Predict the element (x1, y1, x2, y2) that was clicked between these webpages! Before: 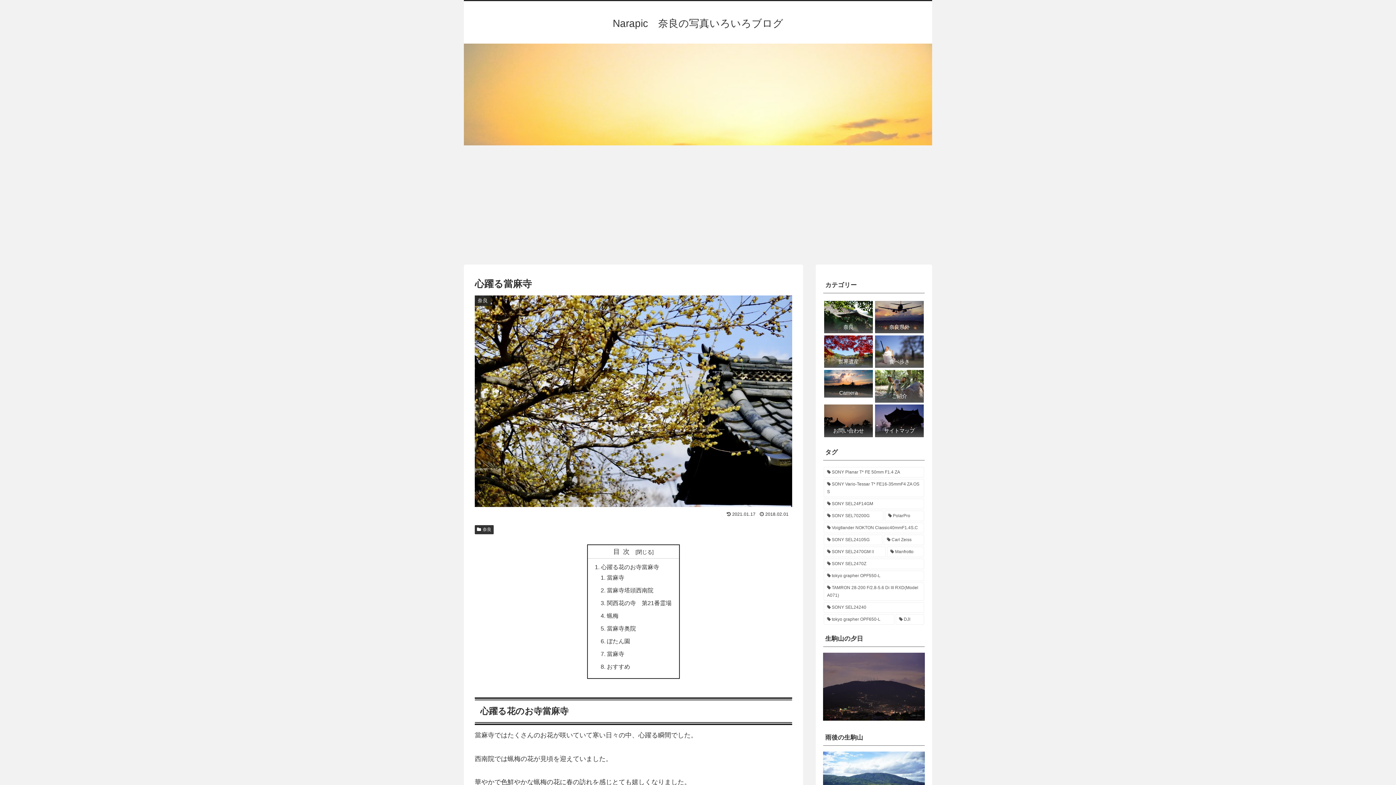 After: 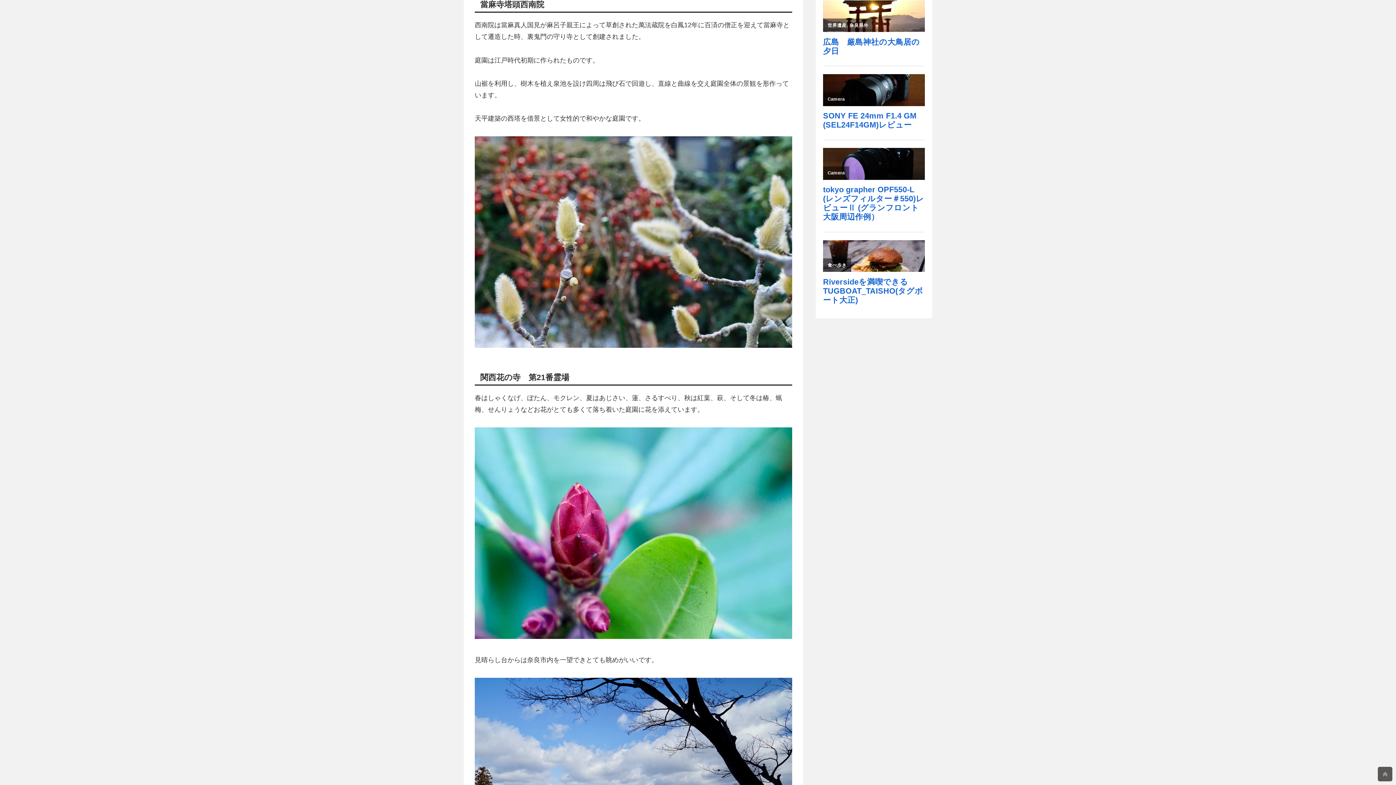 Action: bbox: (607, 587, 653, 593) label: 當麻寺塔頭西南院